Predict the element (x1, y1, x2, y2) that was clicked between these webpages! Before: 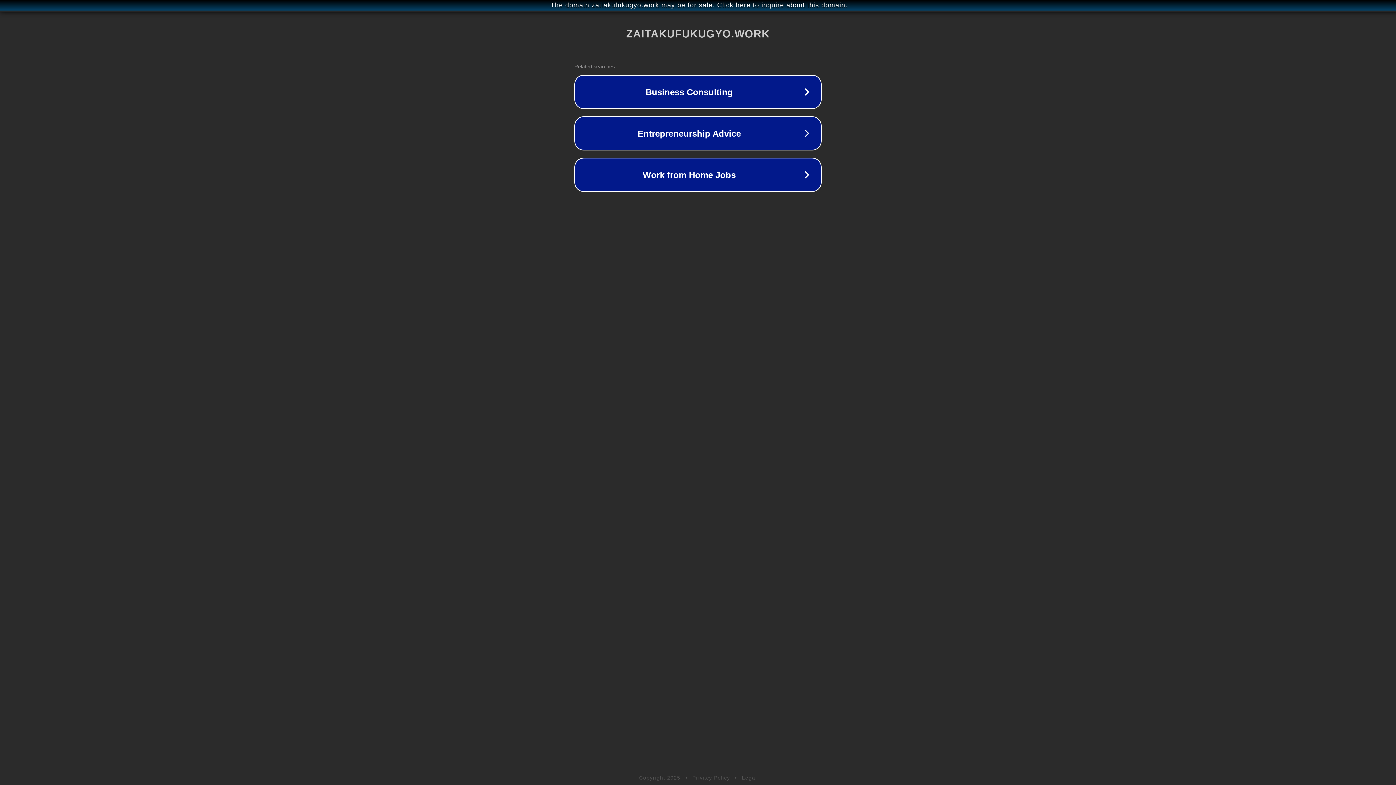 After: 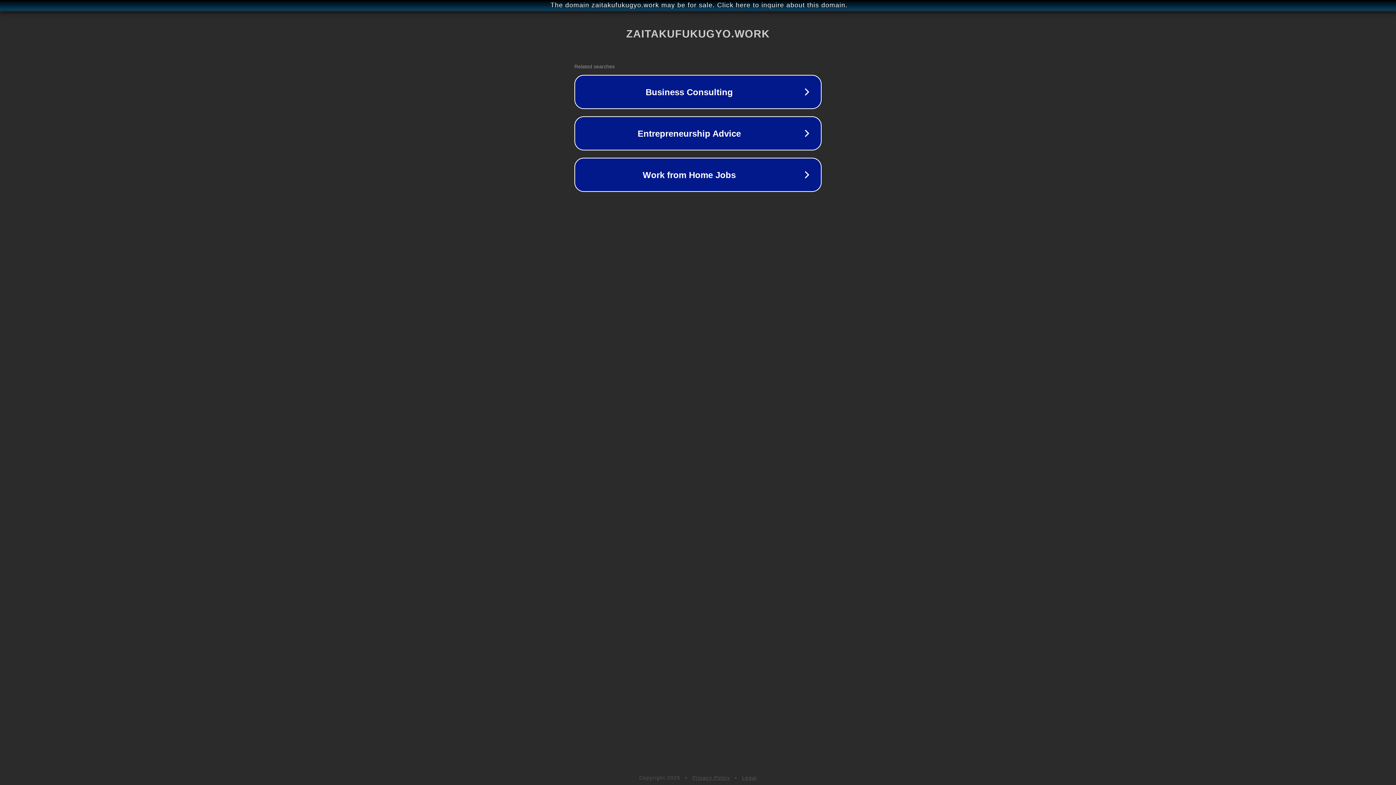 Action: label: Privacy Policy bbox: (692, 775, 730, 781)